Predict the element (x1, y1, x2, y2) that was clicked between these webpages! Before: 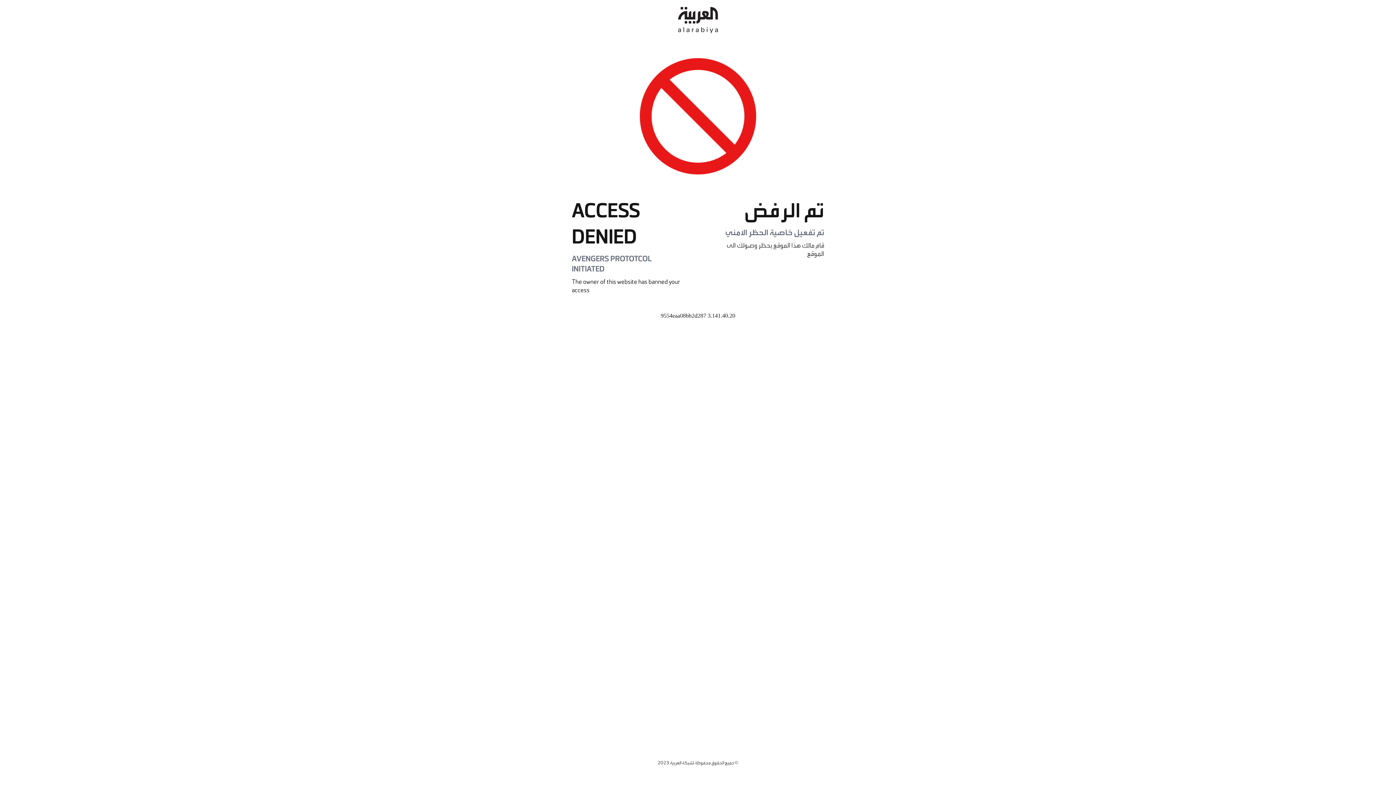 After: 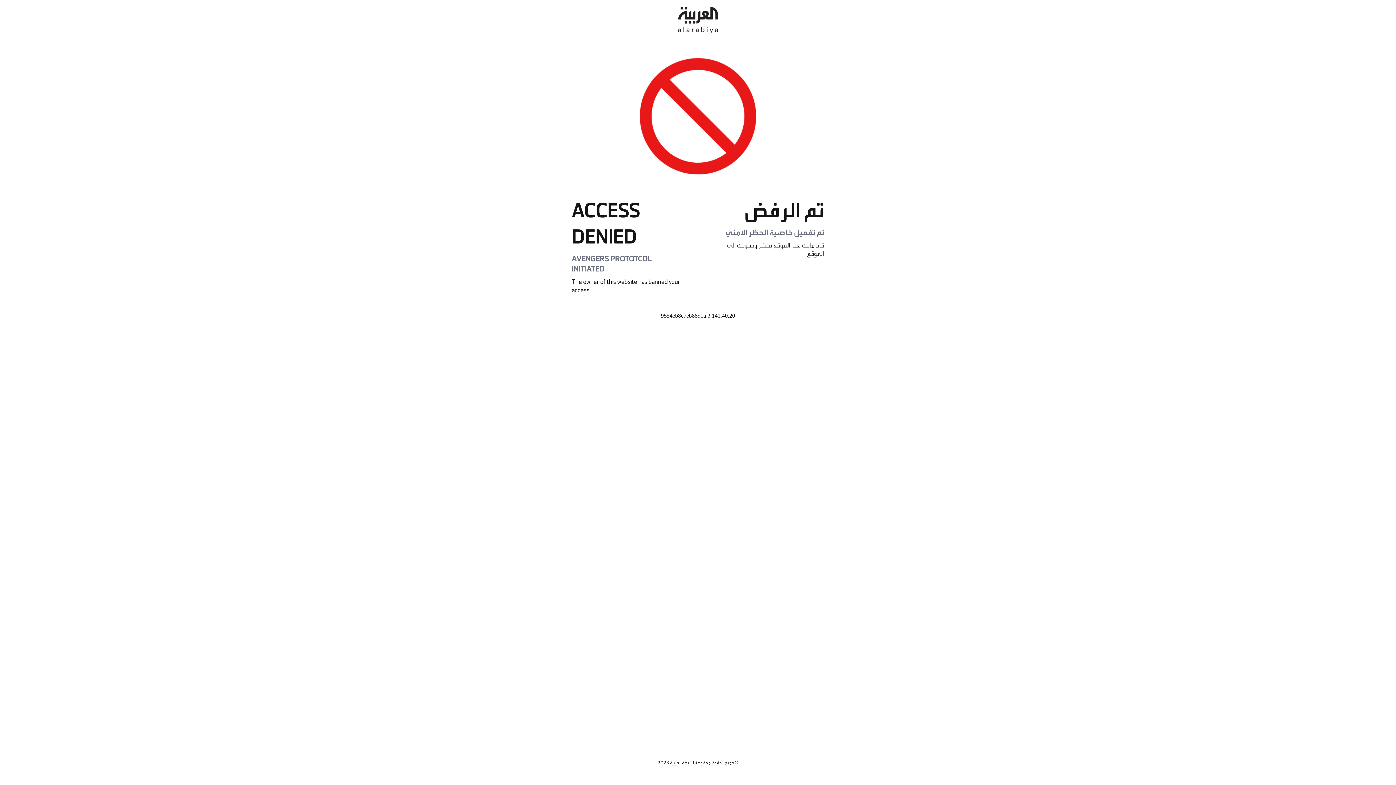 Action: bbox: (678, 0, 718, 40)